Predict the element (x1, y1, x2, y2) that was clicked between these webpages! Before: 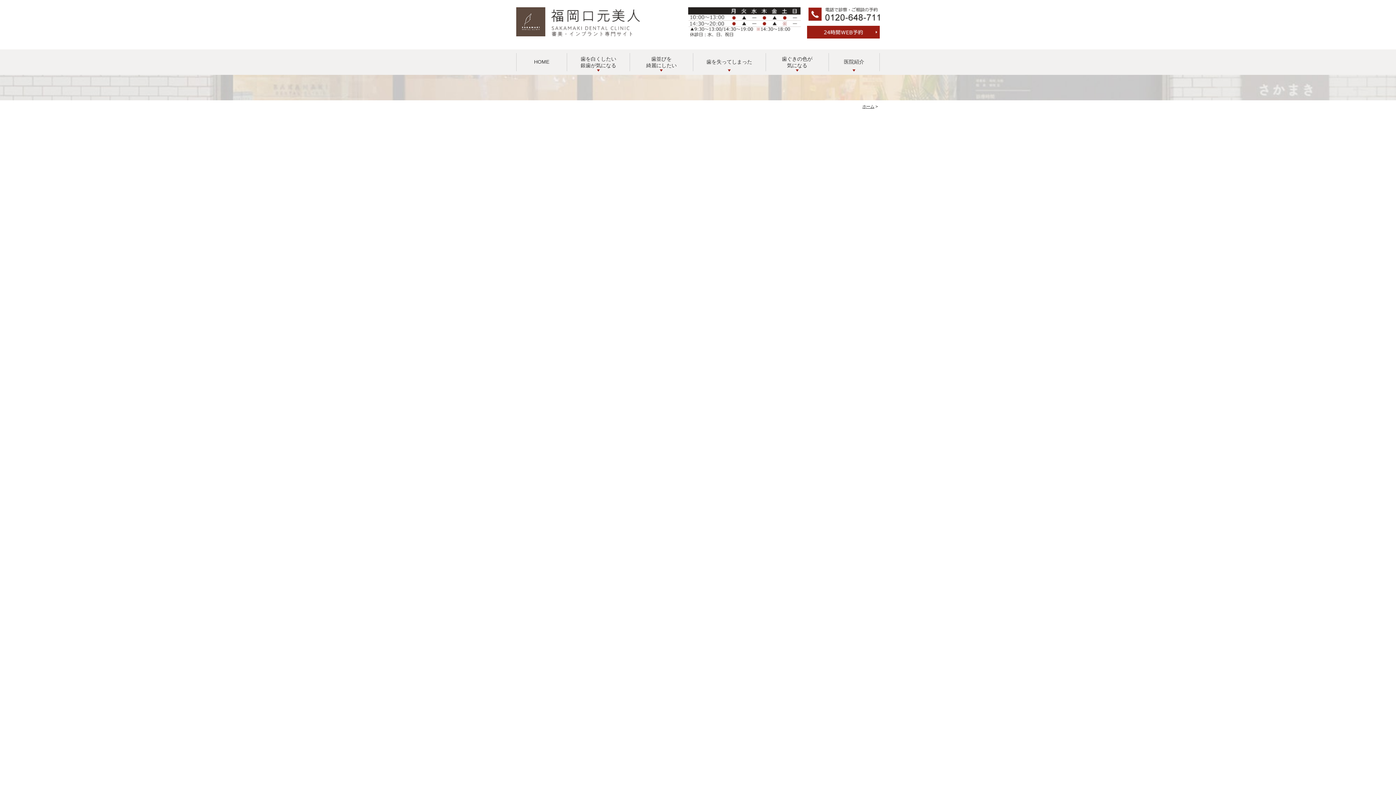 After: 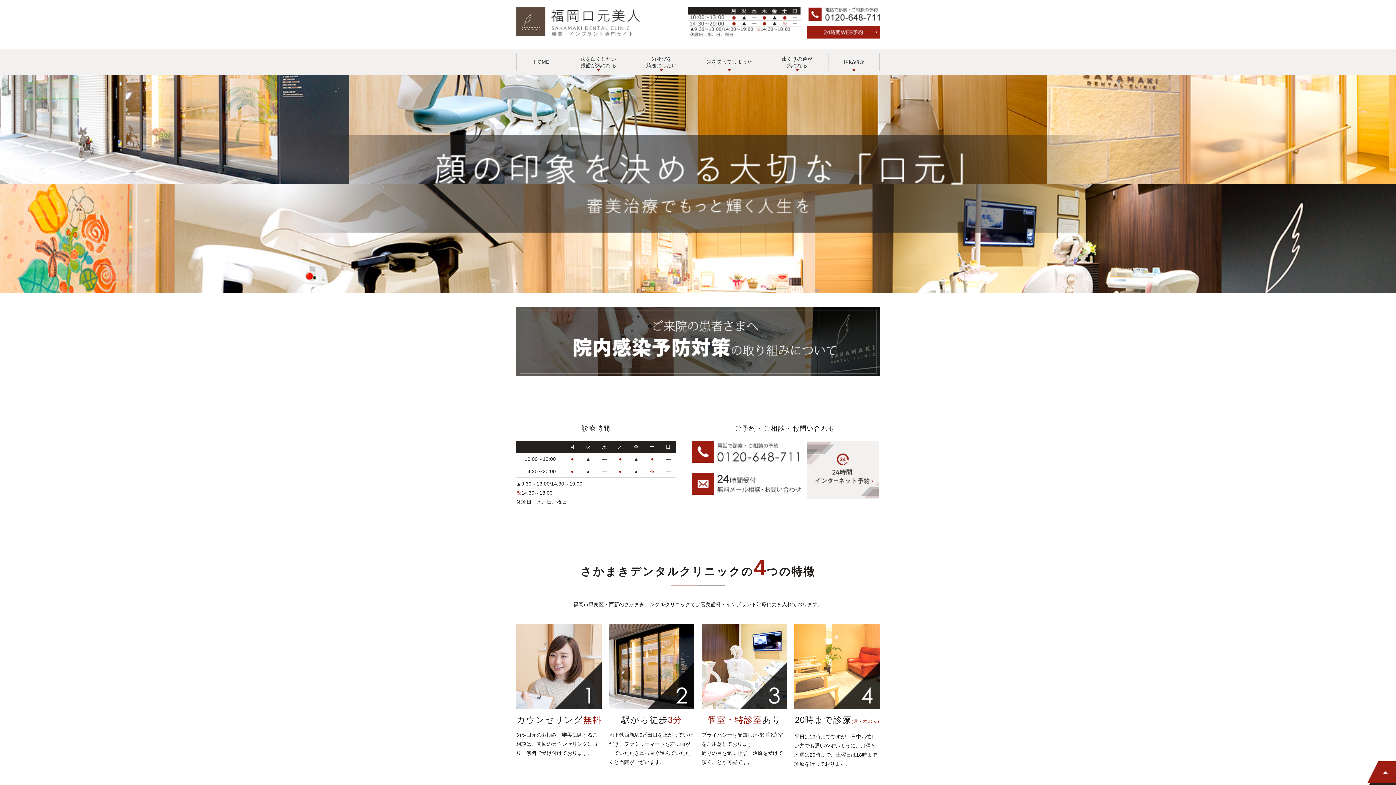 Action: label: ホーム bbox: (862, 104, 874, 108)